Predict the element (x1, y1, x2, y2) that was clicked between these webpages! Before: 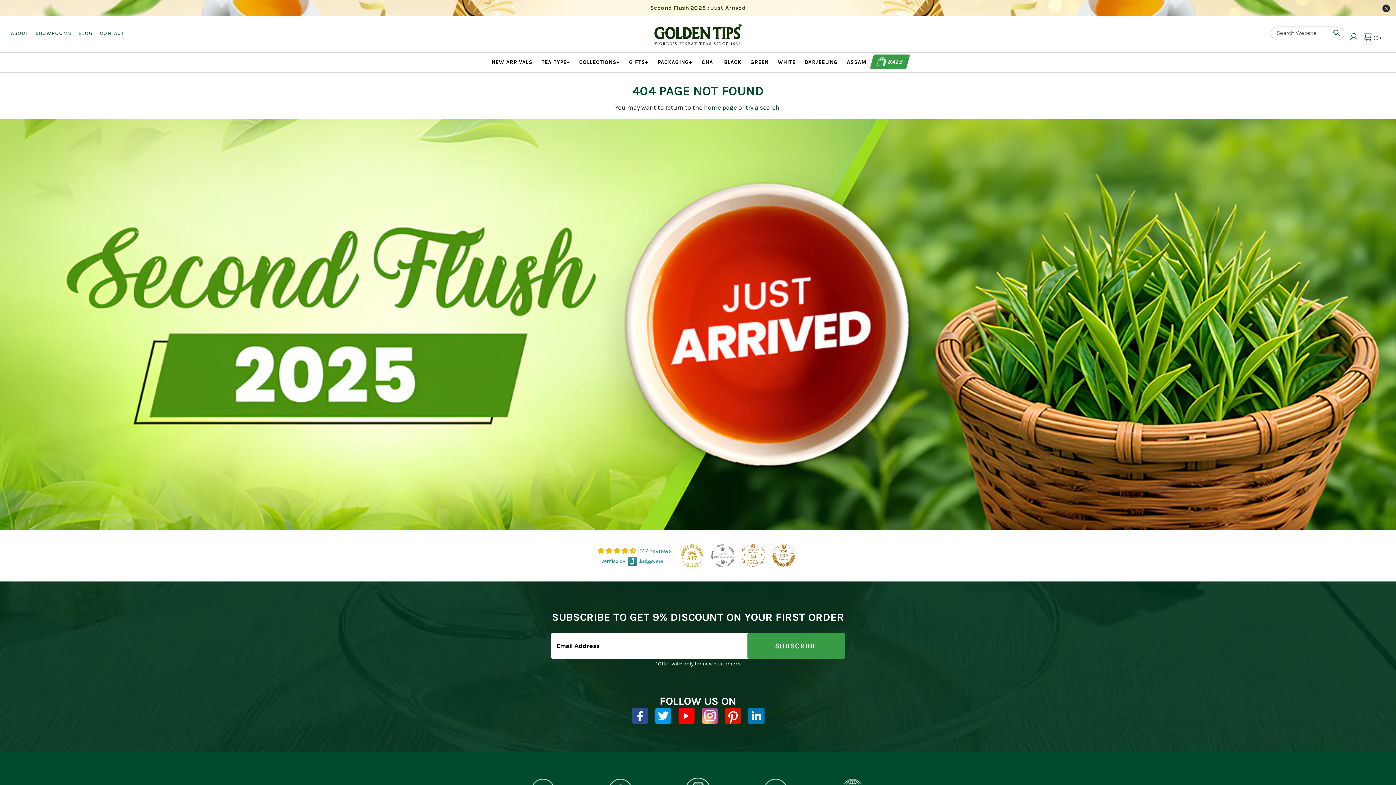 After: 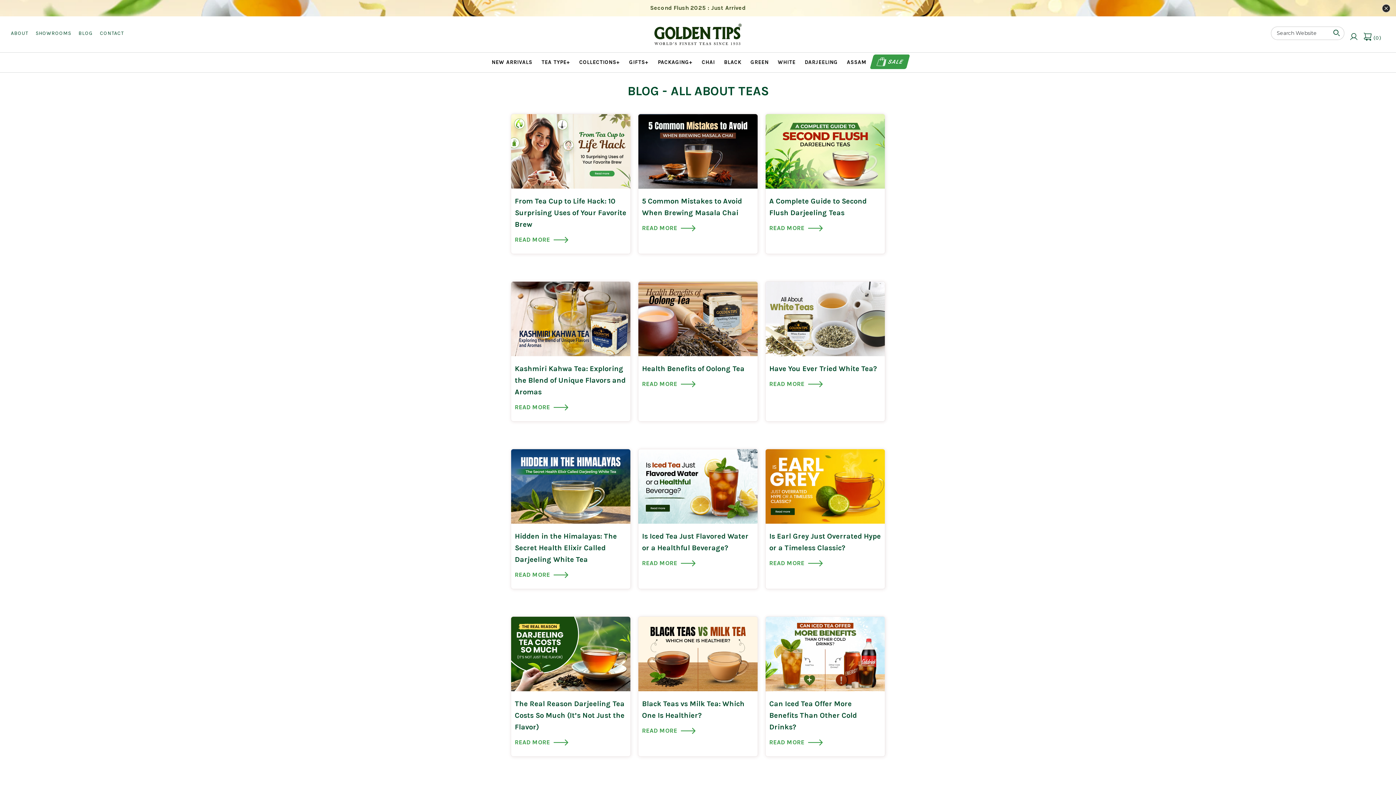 Action: label: BLOG bbox: (78, 30, 92, 36)